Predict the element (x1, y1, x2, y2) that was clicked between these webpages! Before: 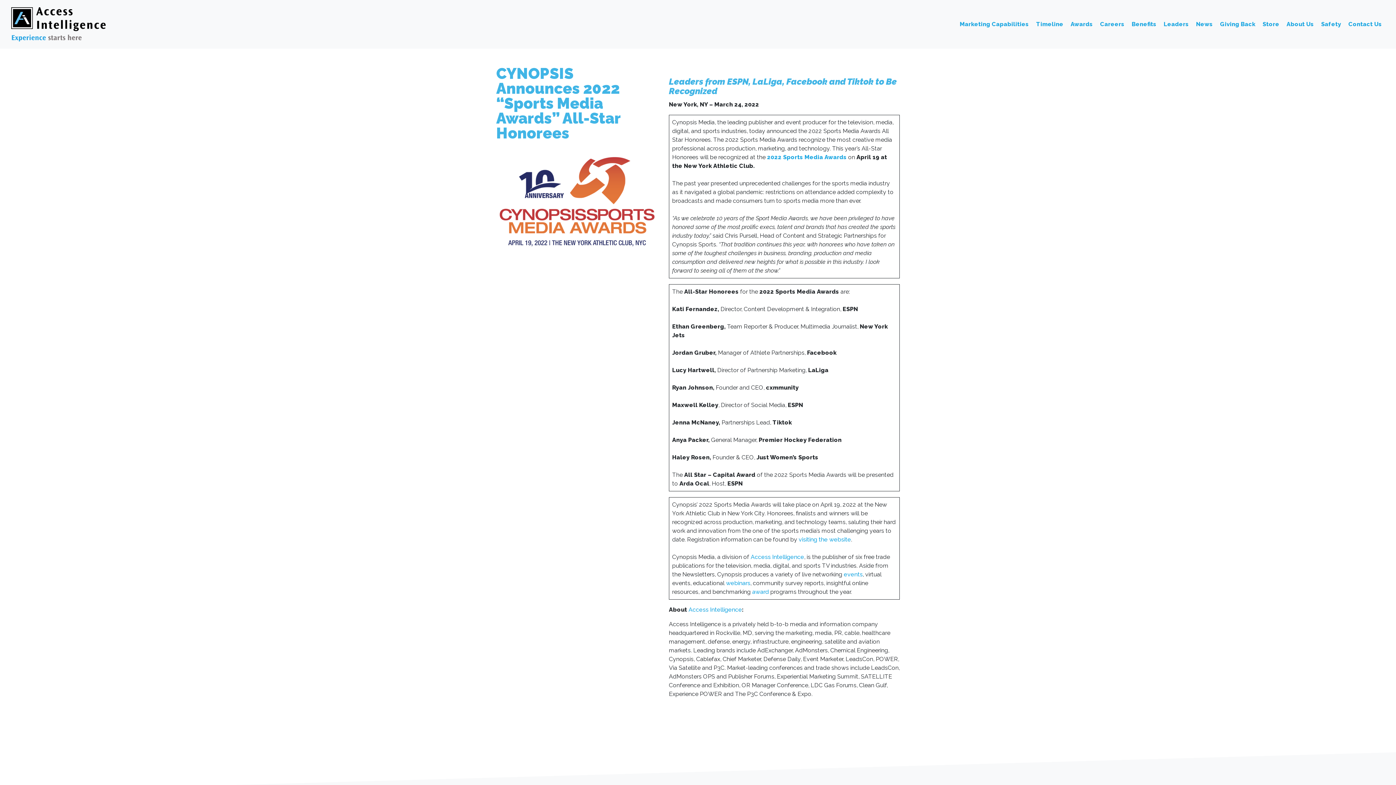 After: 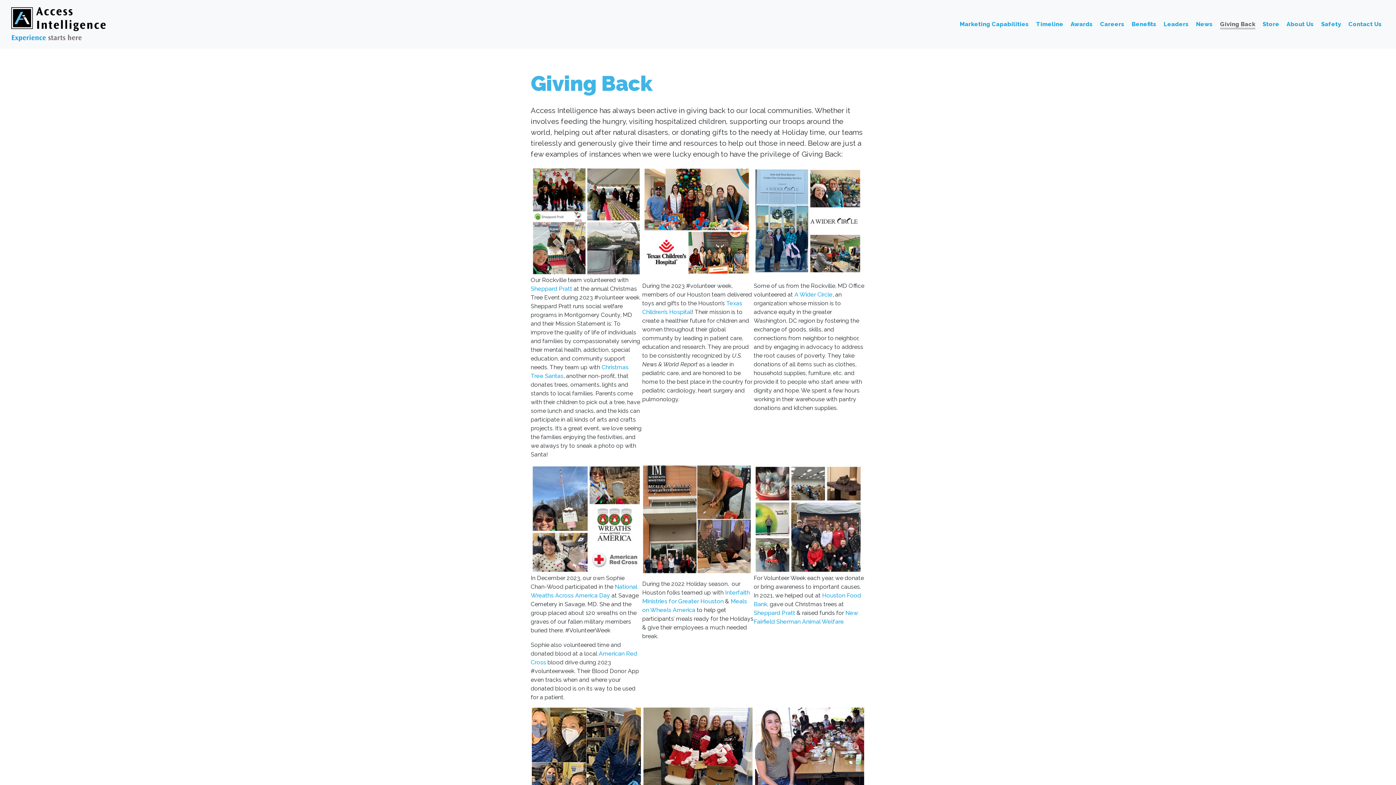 Action: label: Giving Back bbox: (1220, 20, 1255, 27)